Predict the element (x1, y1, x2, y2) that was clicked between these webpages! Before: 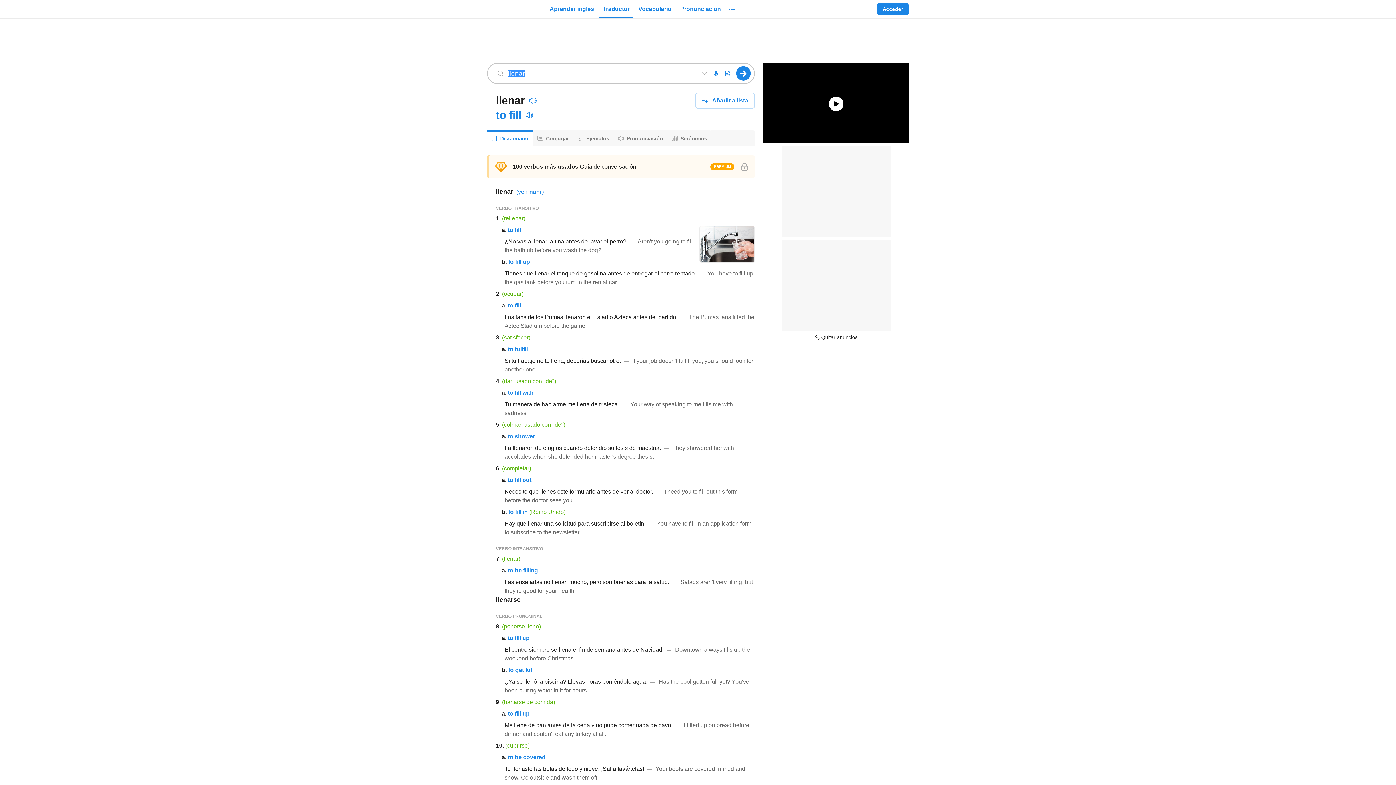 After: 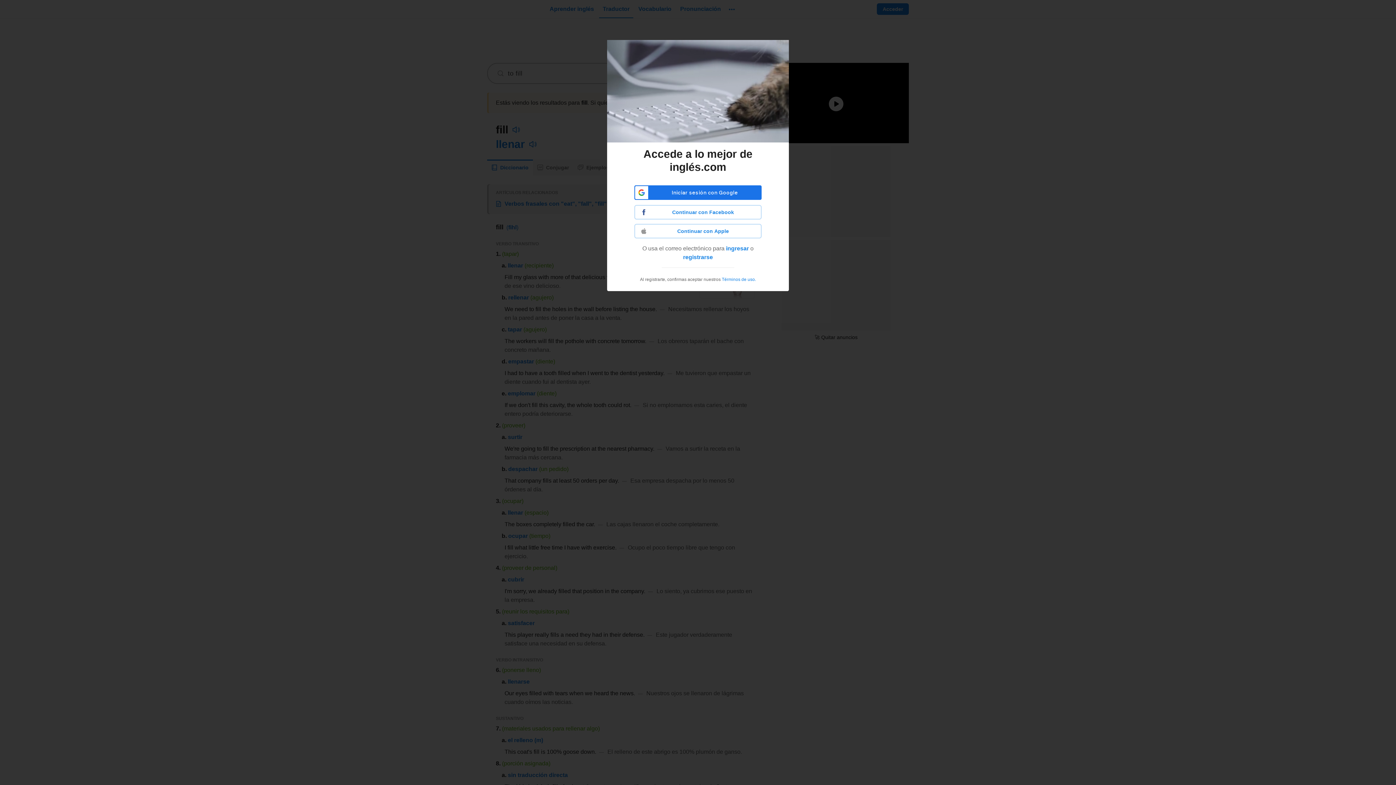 Action: bbox: (508, 226, 521, 233) label: to fill